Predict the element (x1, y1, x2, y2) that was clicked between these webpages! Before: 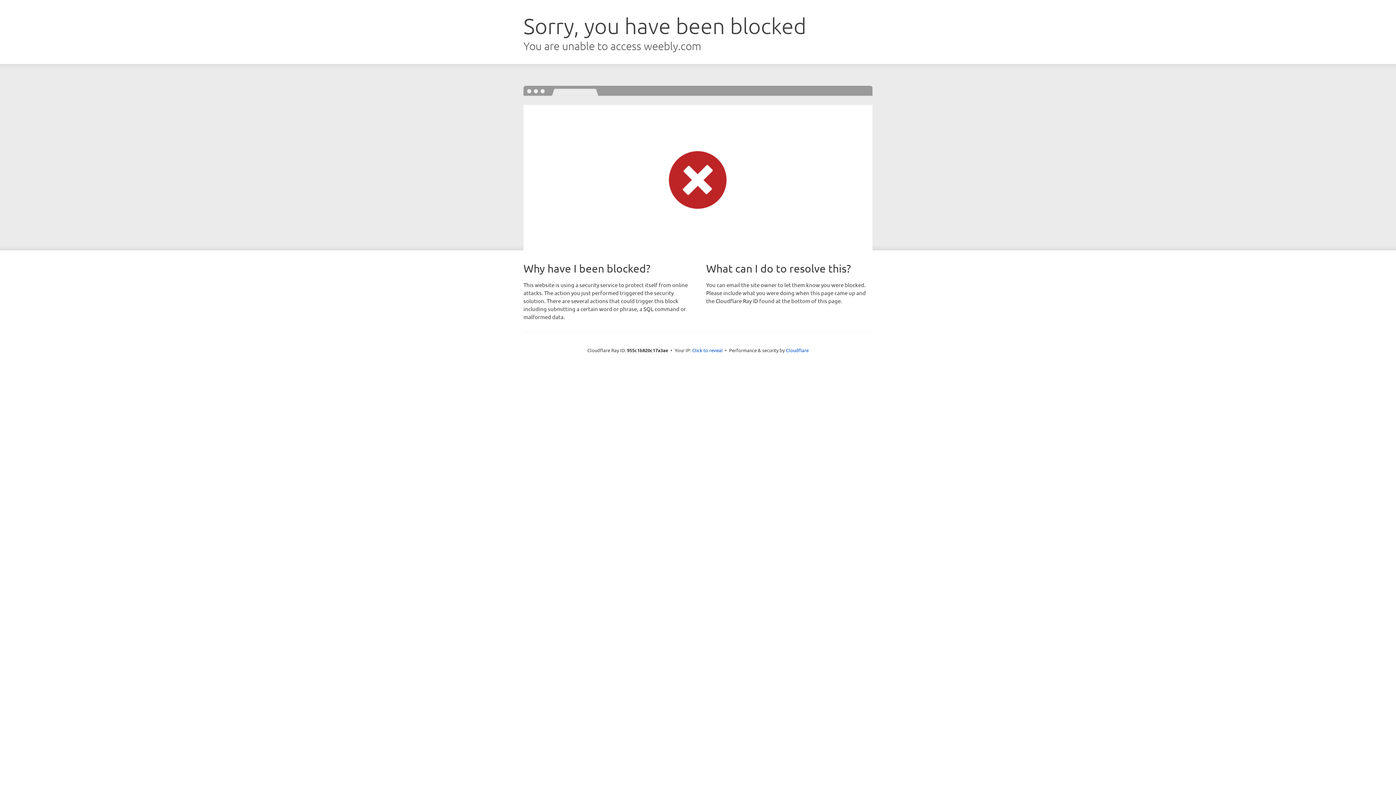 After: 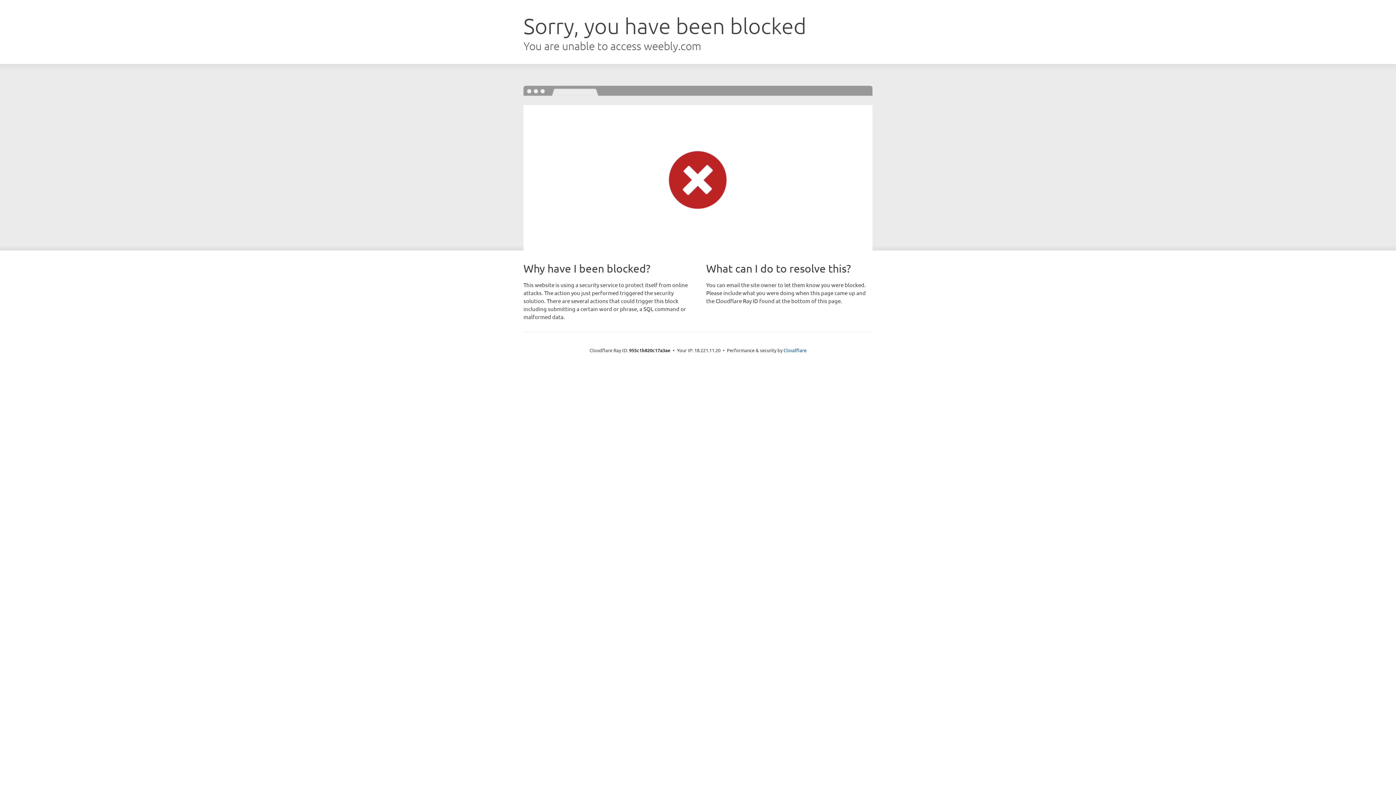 Action: label: Click to reveal bbox: (692, 346, 722, 353)